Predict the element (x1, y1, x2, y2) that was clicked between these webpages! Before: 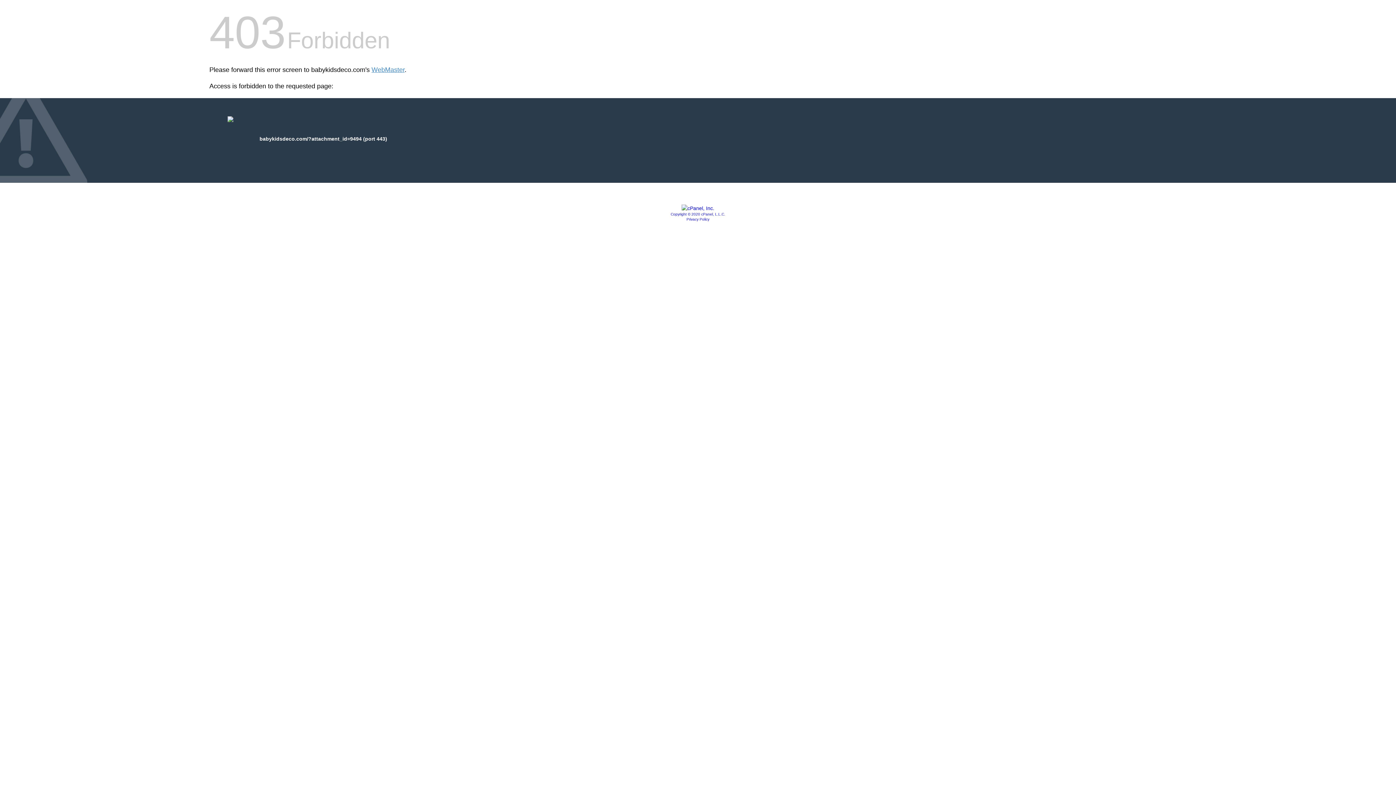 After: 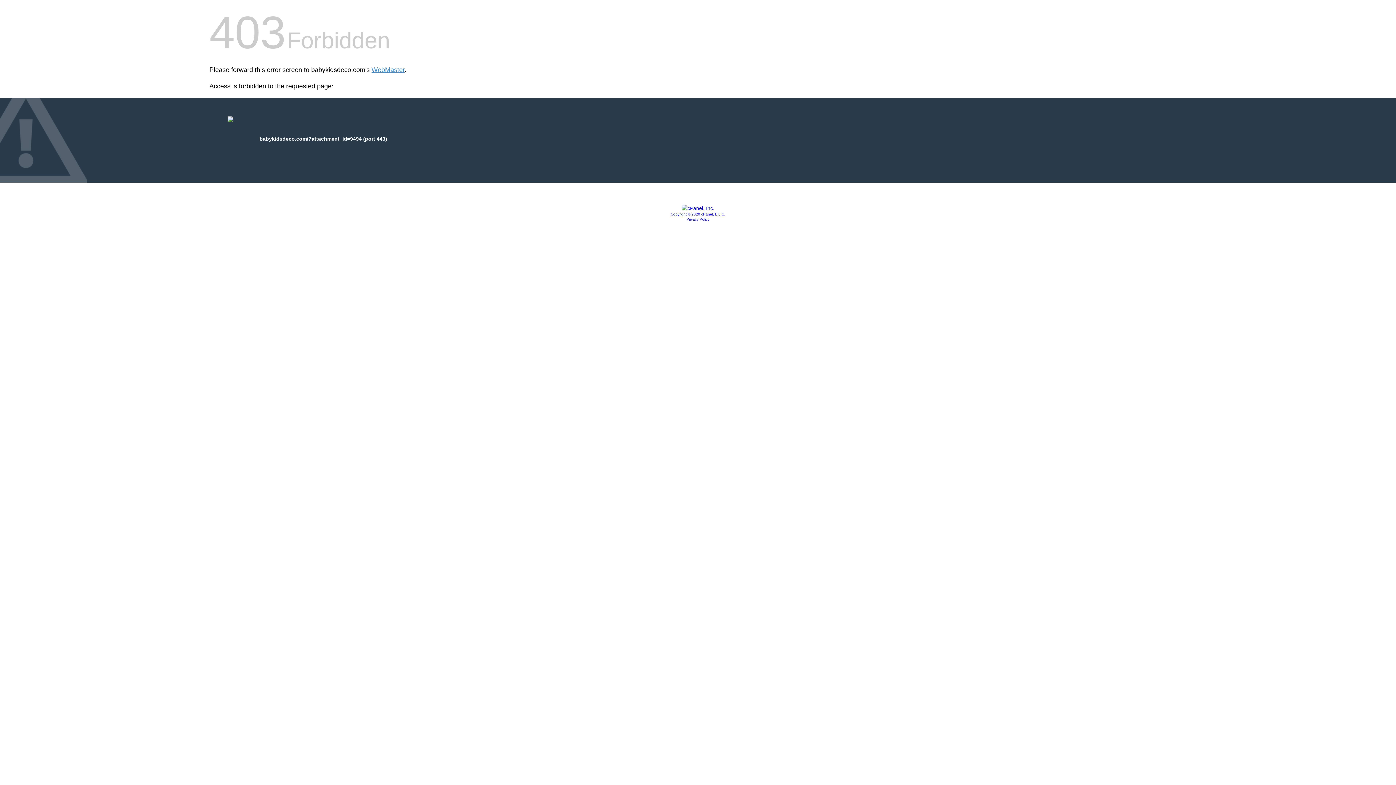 Action: label: Privacy Policy bbox: (686, 217, 709, 221)